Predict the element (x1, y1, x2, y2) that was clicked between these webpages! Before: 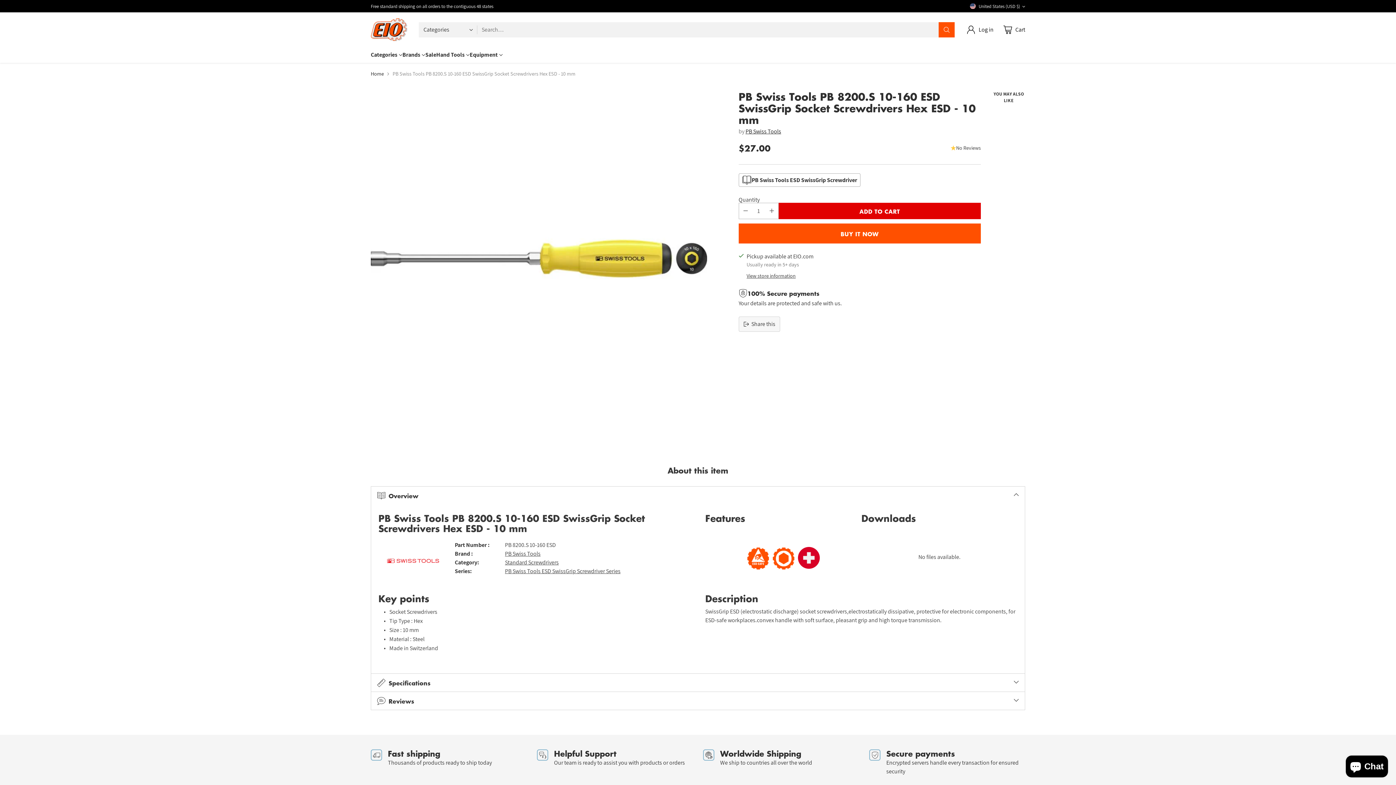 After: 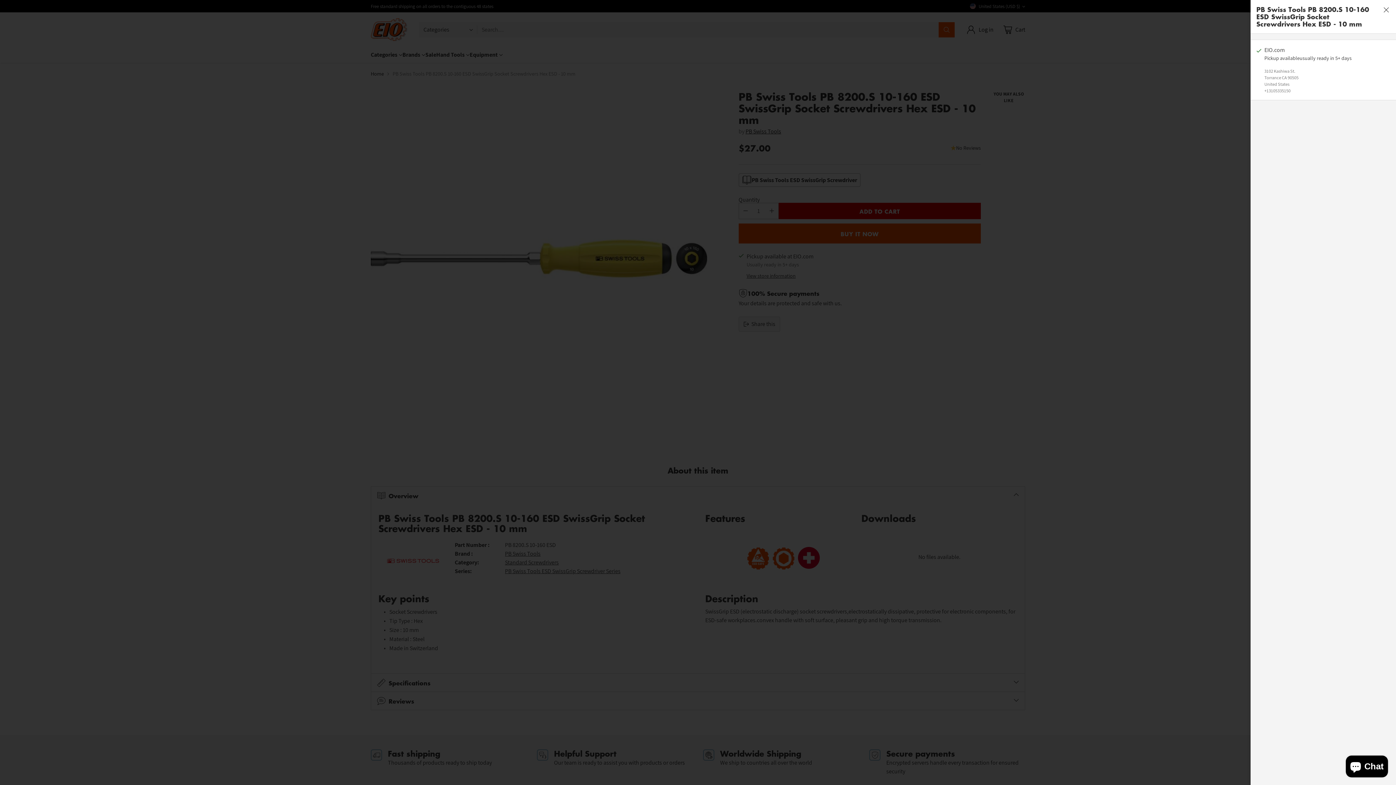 Action: label: View store information bbox: (746, 272, 795, 279)